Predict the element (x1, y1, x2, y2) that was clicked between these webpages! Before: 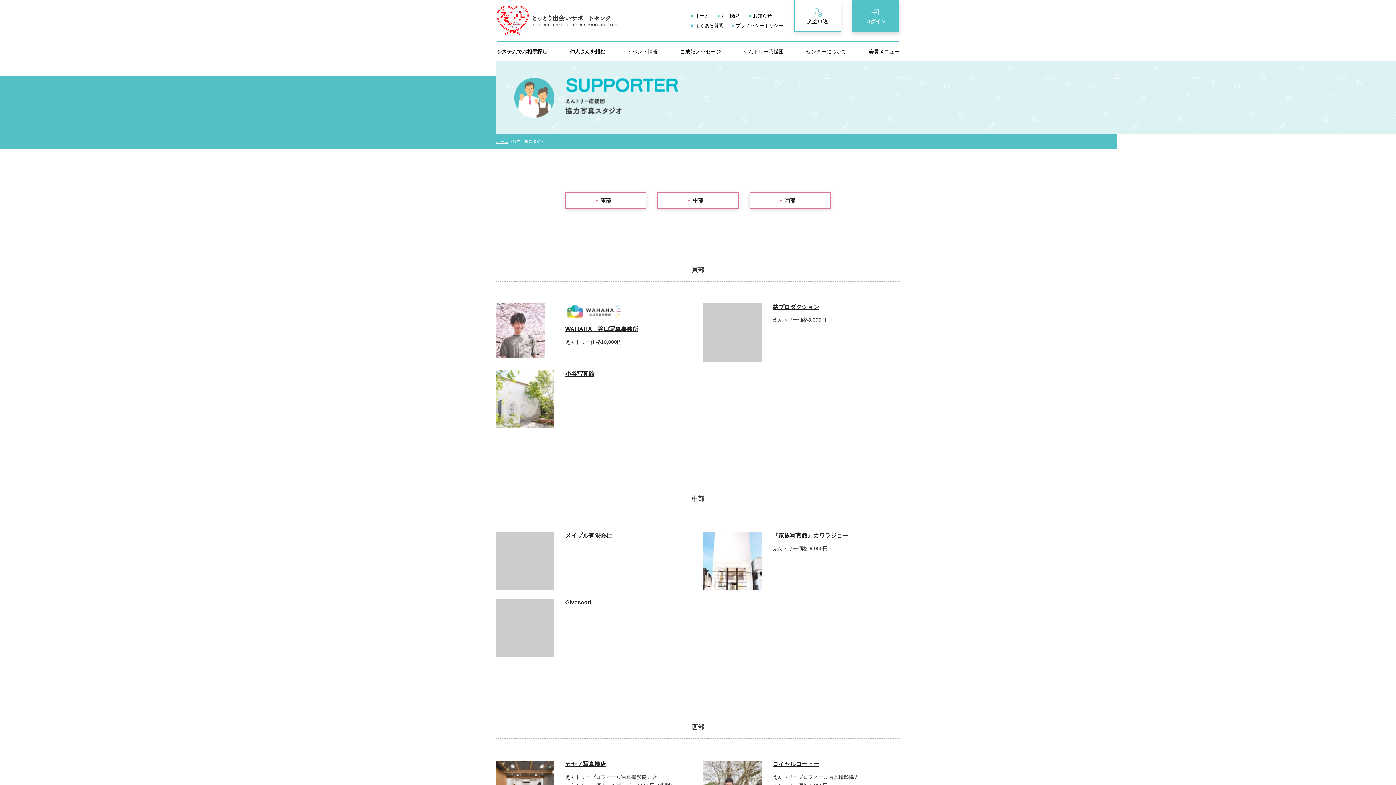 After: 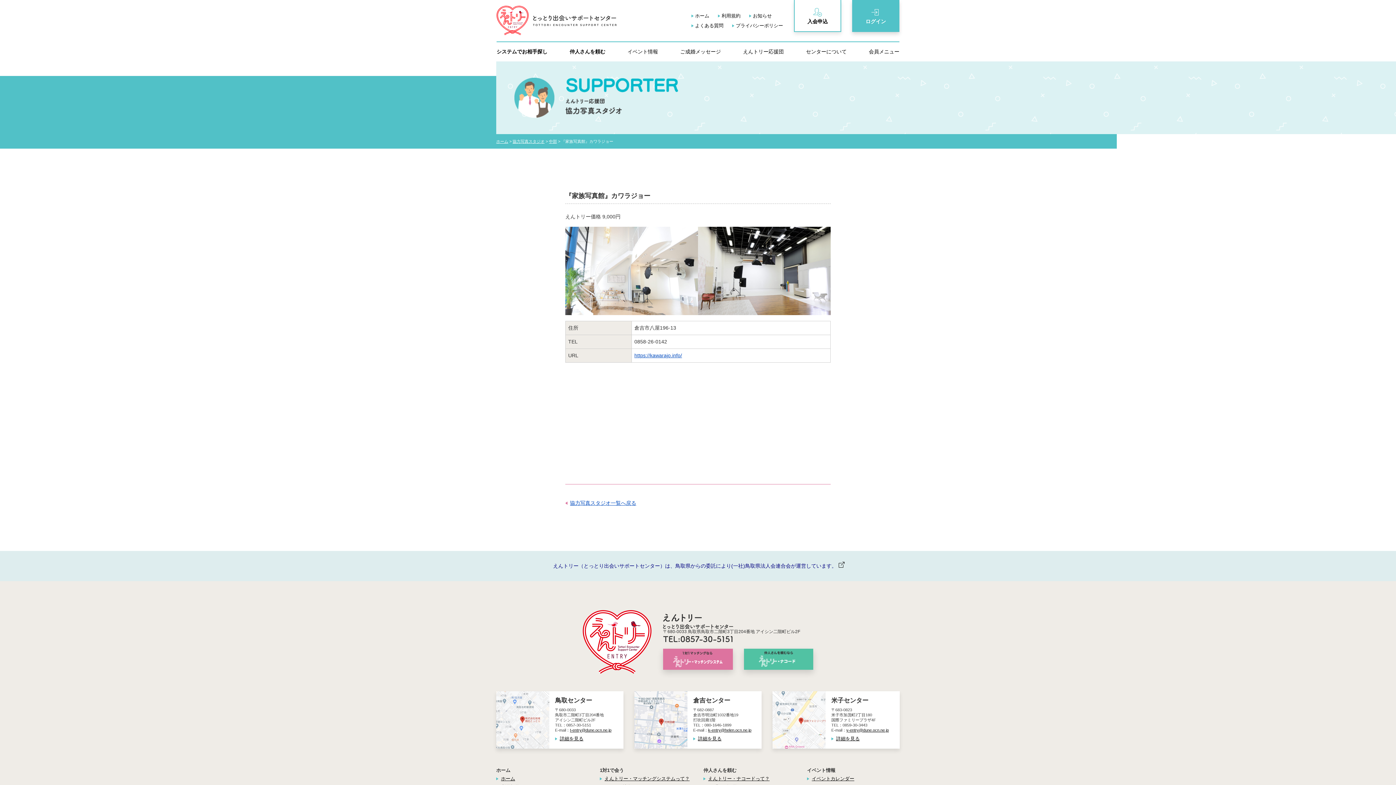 Action: bbox: (703, 558, 761, 563)